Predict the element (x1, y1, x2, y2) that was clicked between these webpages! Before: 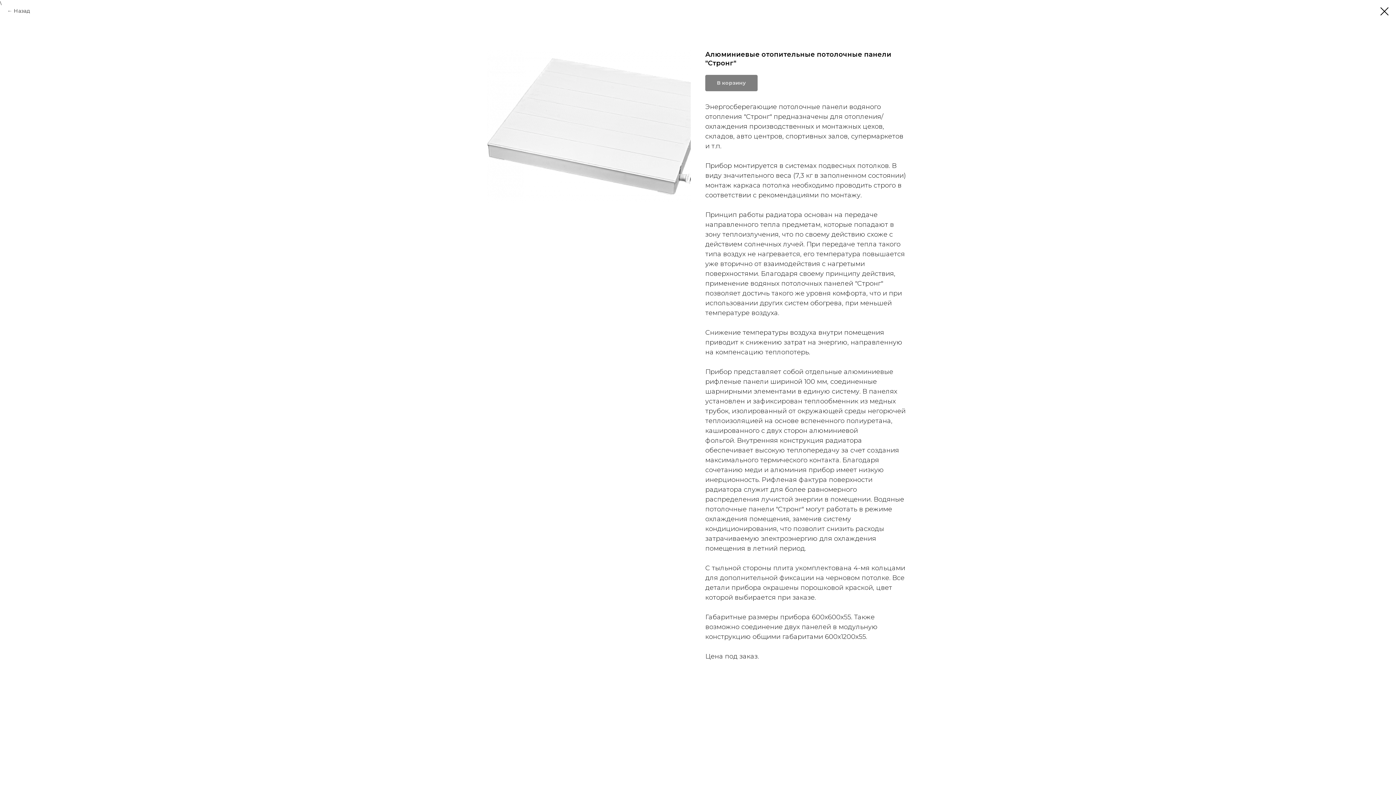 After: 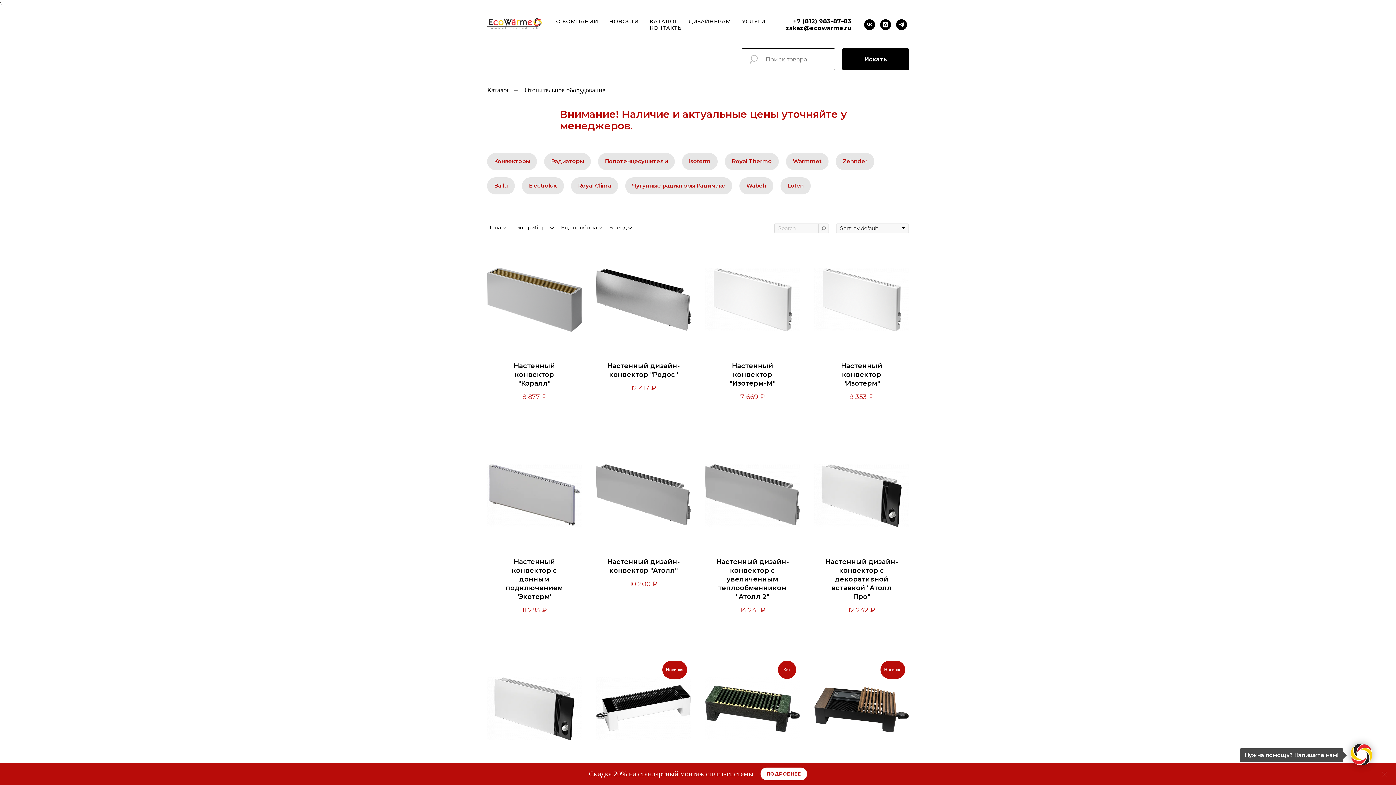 Action: label: Назад bbox: (7, 7, 30, 14)